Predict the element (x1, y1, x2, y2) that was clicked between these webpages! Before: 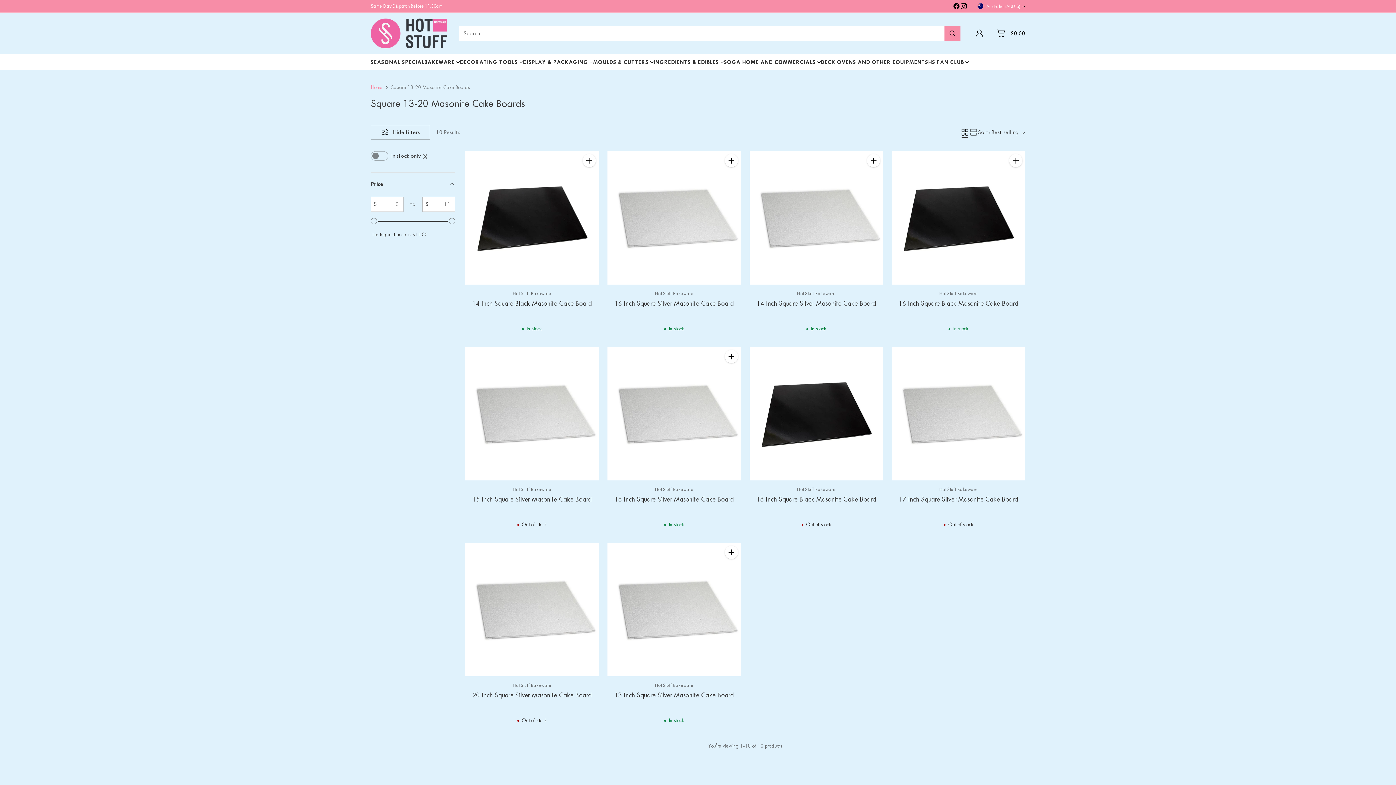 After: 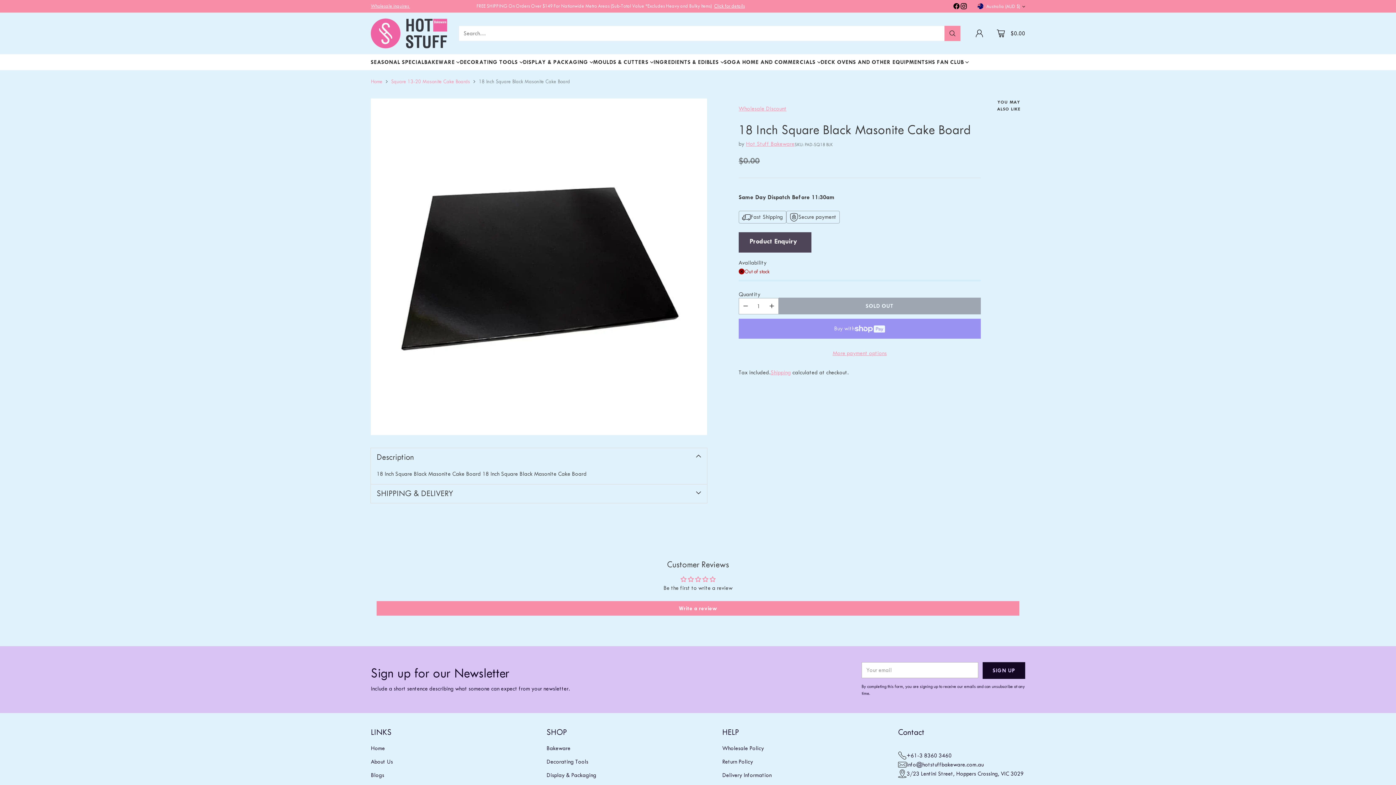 Action: bbox: (756, 495, 876, 503) label: 18 Inch Square Black Masonite Cake Board